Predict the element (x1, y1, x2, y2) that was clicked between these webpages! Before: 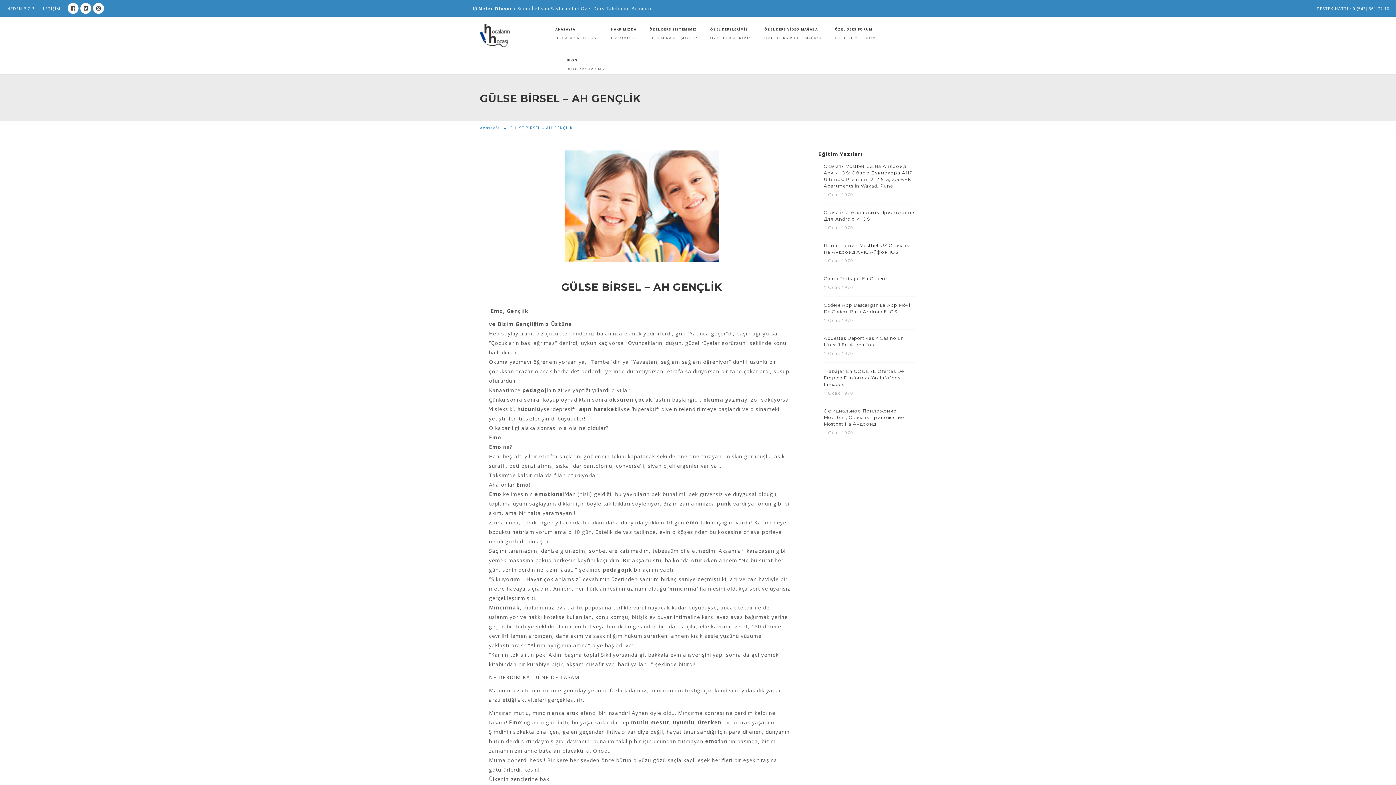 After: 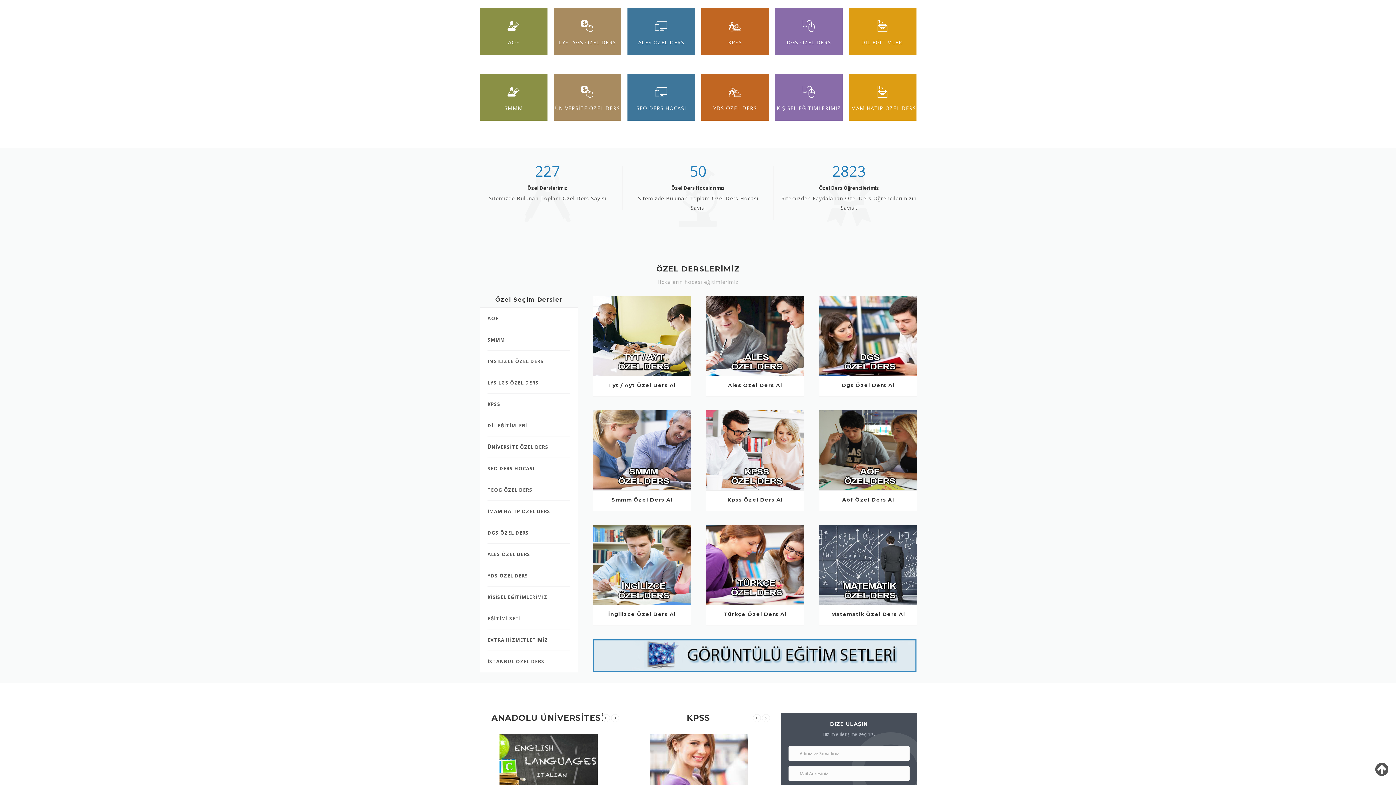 Action: bbox: (710, 12, 751, 32) label: ÖZEL DERSLERİMİZ